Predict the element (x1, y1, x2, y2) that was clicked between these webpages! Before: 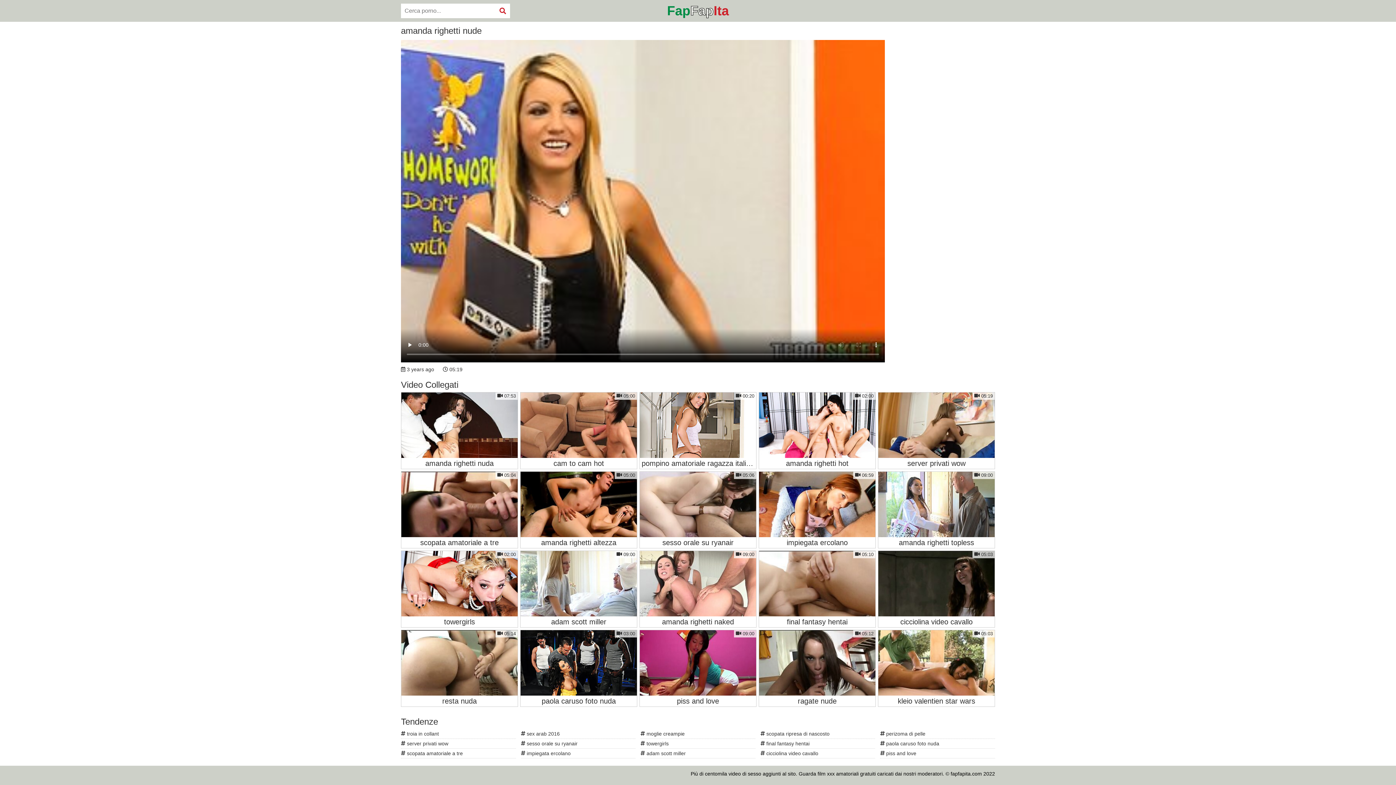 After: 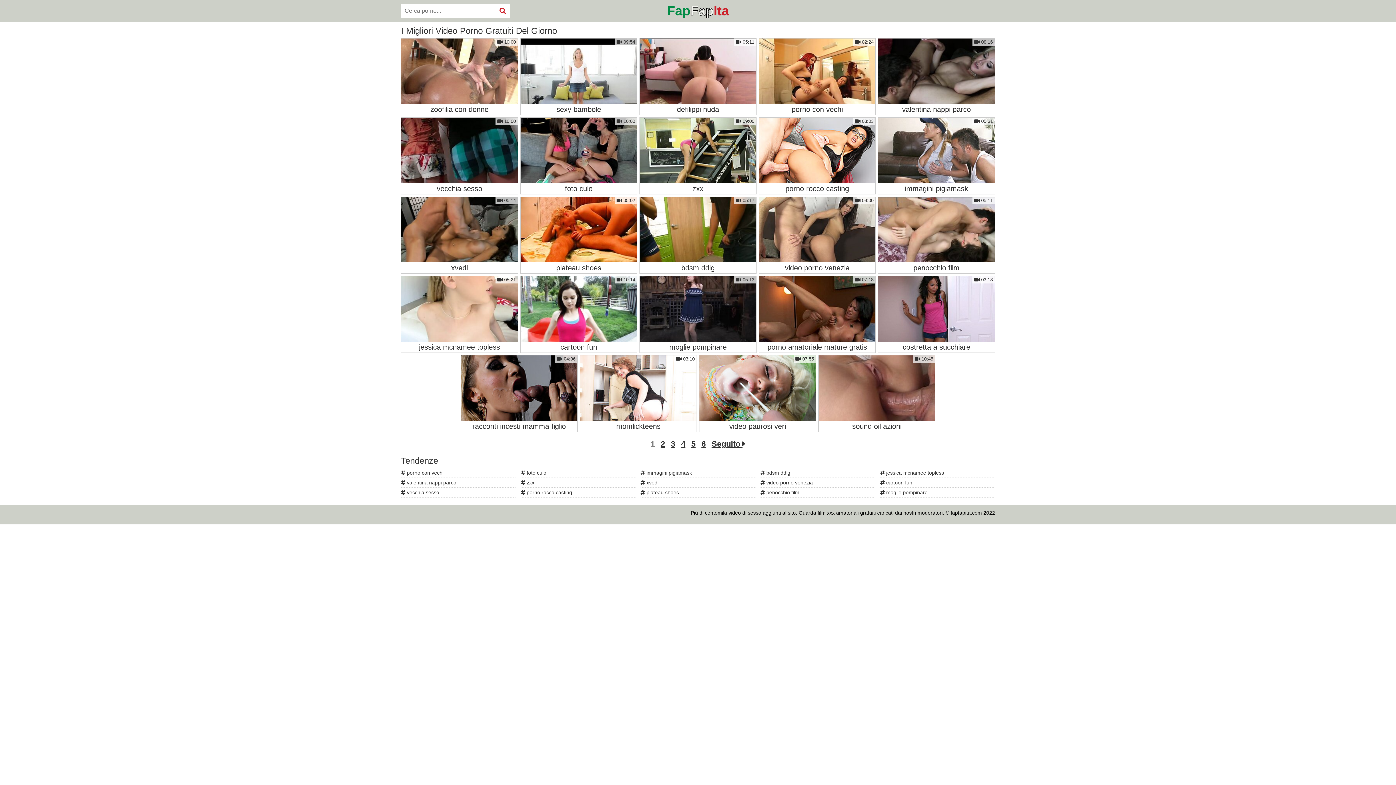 Action: label: FapFapIta bbox: (667, 3, 729, 18)